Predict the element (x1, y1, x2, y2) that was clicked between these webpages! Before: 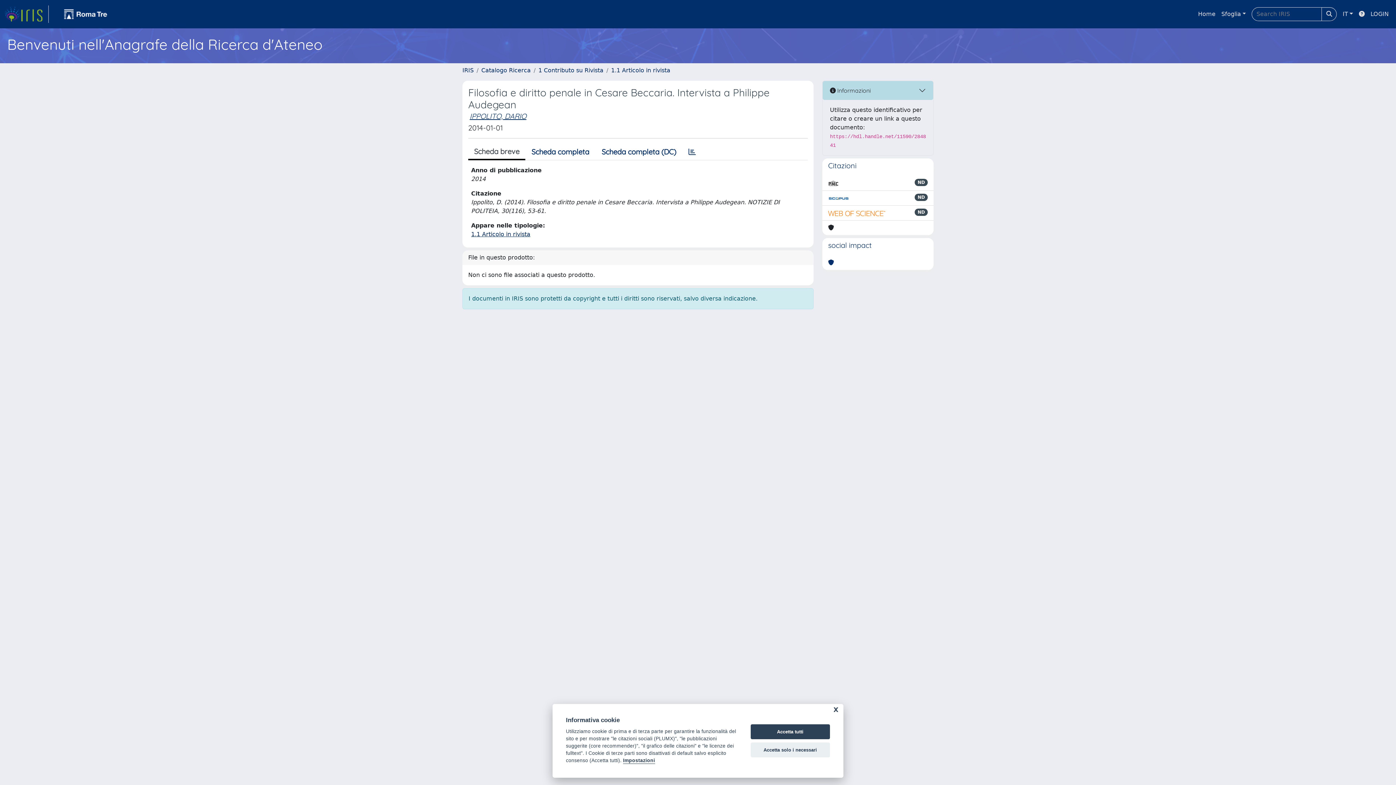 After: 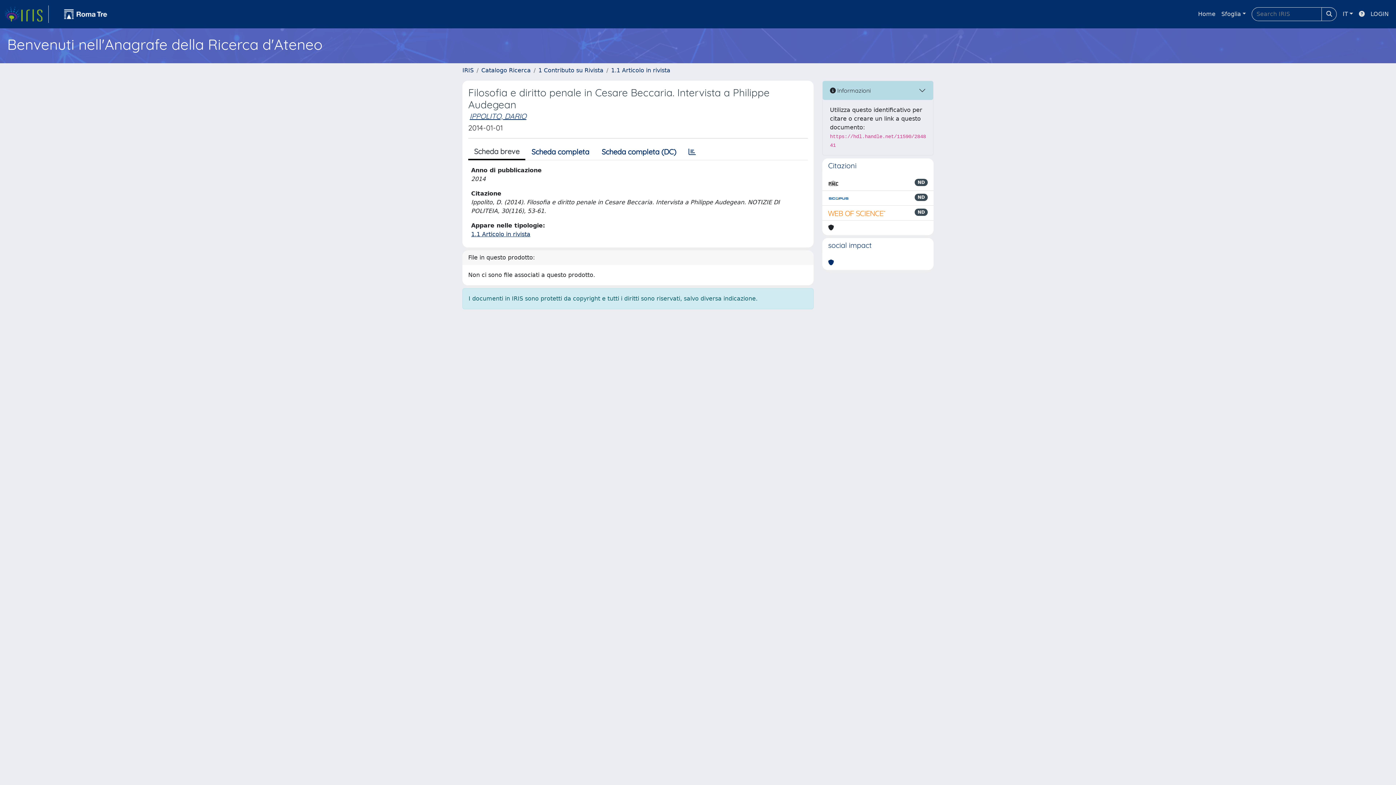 Action: label: Accetta solo i necessari bbox: (750, 742, 830, 757)